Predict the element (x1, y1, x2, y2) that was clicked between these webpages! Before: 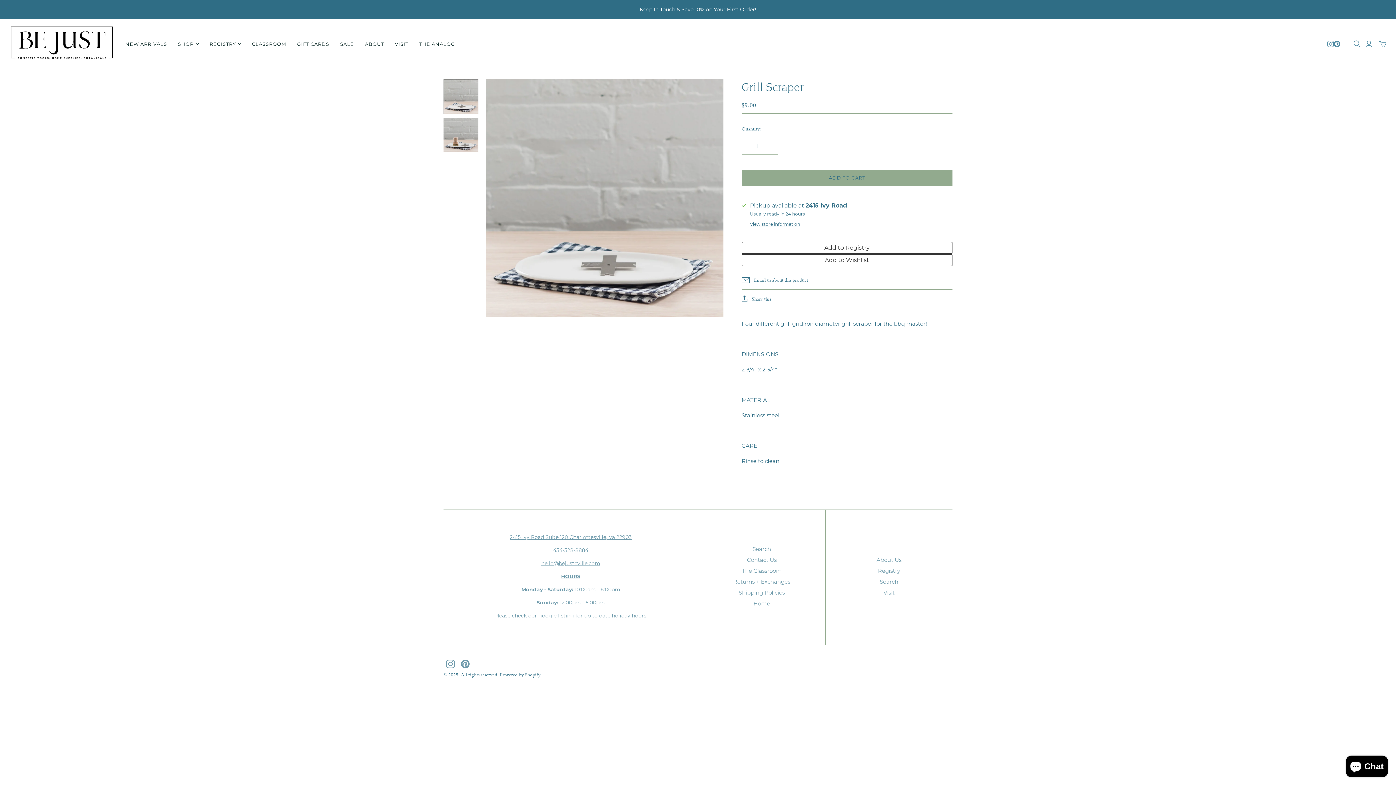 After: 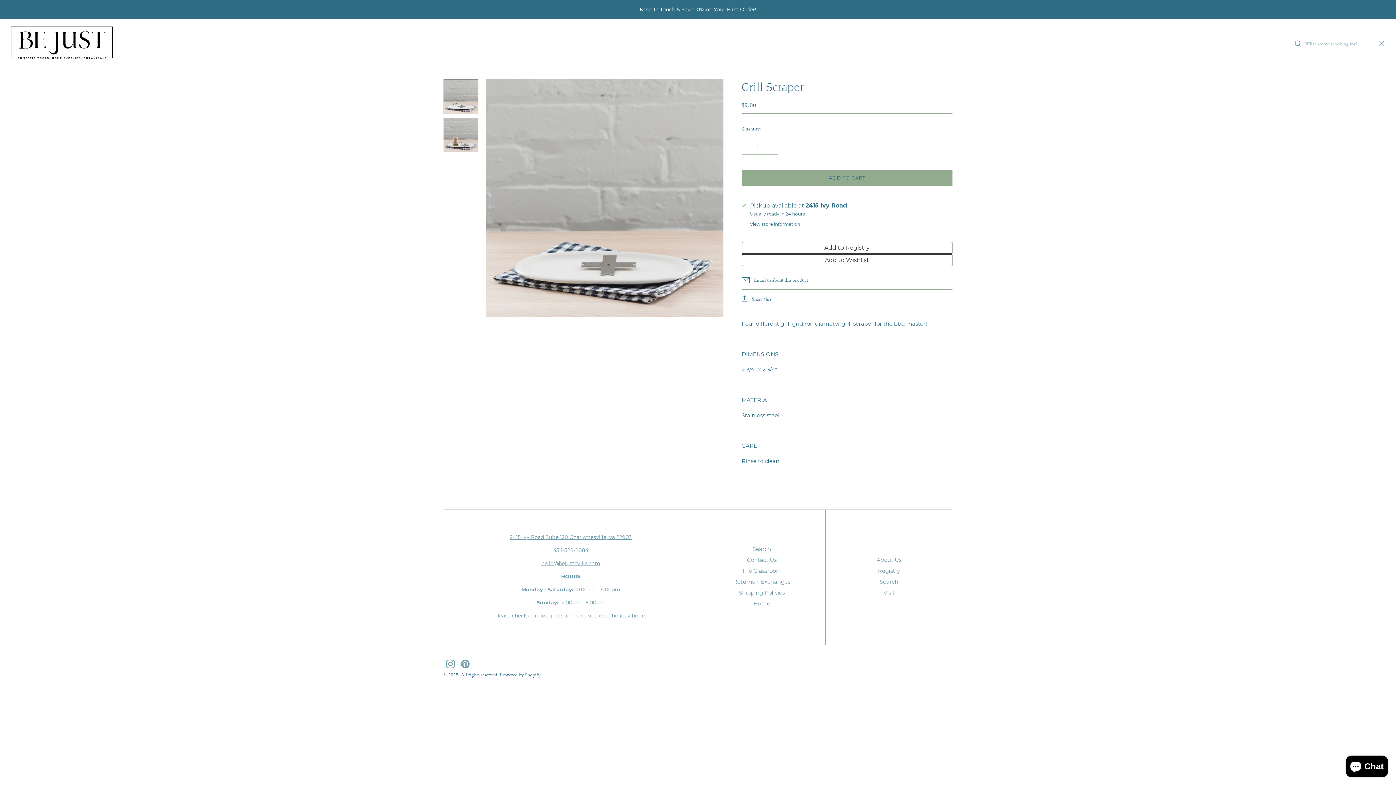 Action: label: Open search bbox: (1353, 40, 1361, 47)